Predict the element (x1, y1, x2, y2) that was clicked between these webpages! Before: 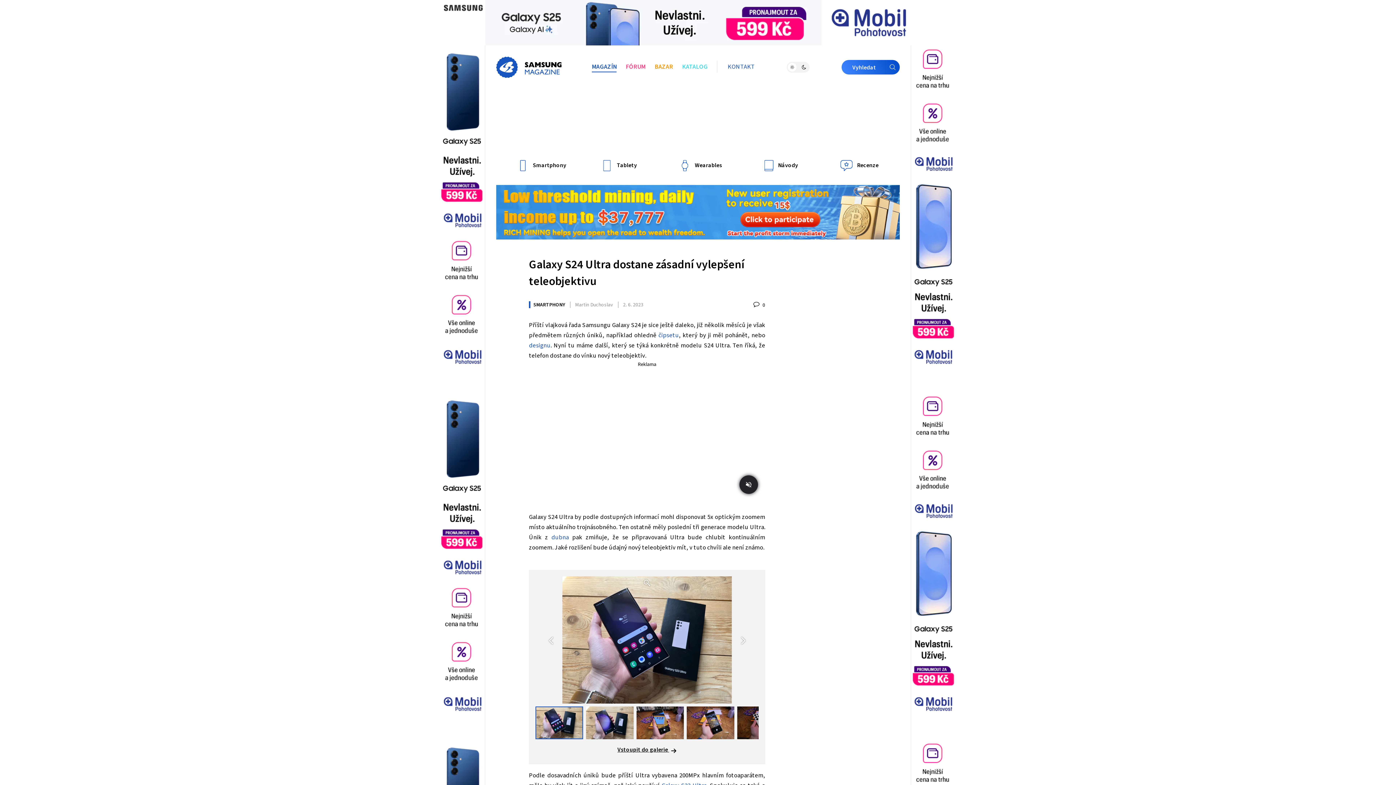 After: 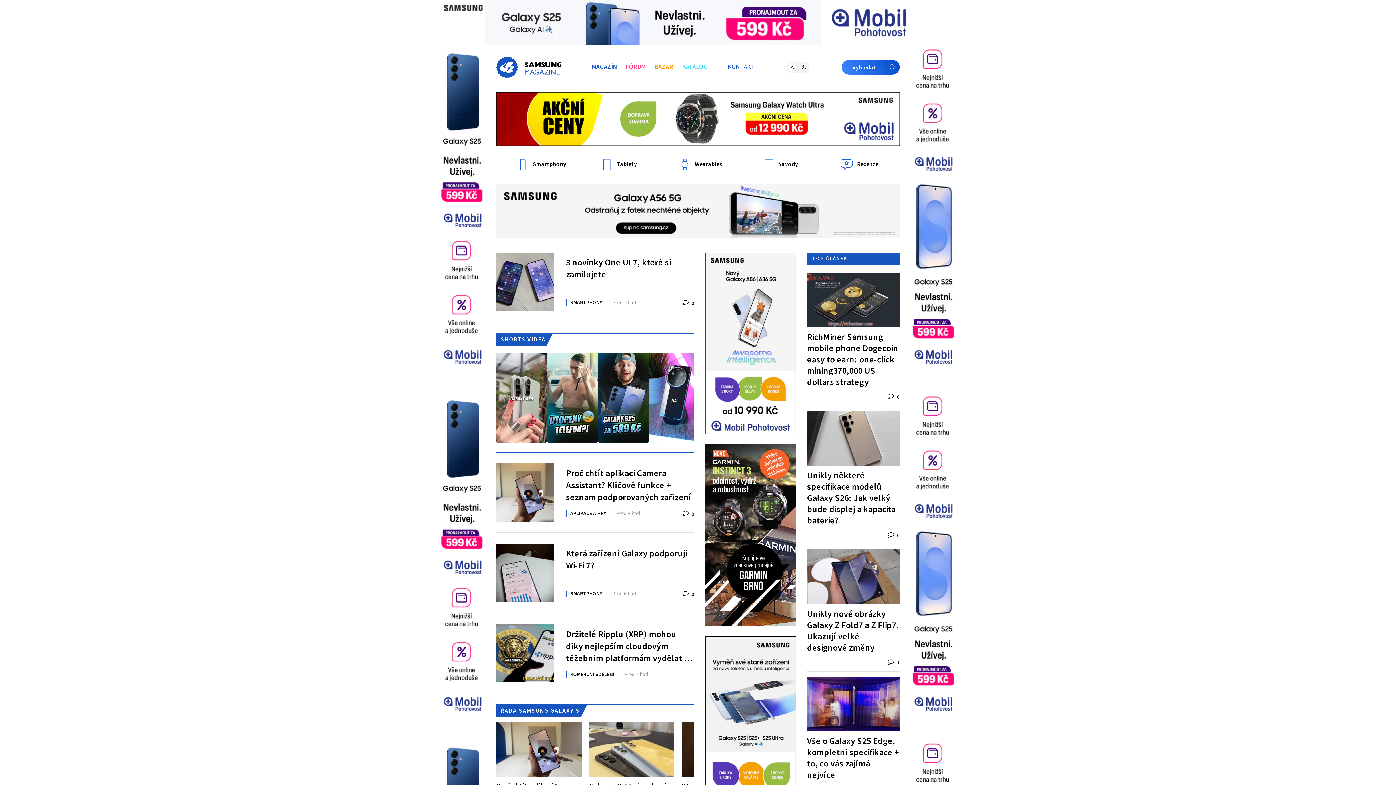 Action: bbox: (496, 56, 561, 78)